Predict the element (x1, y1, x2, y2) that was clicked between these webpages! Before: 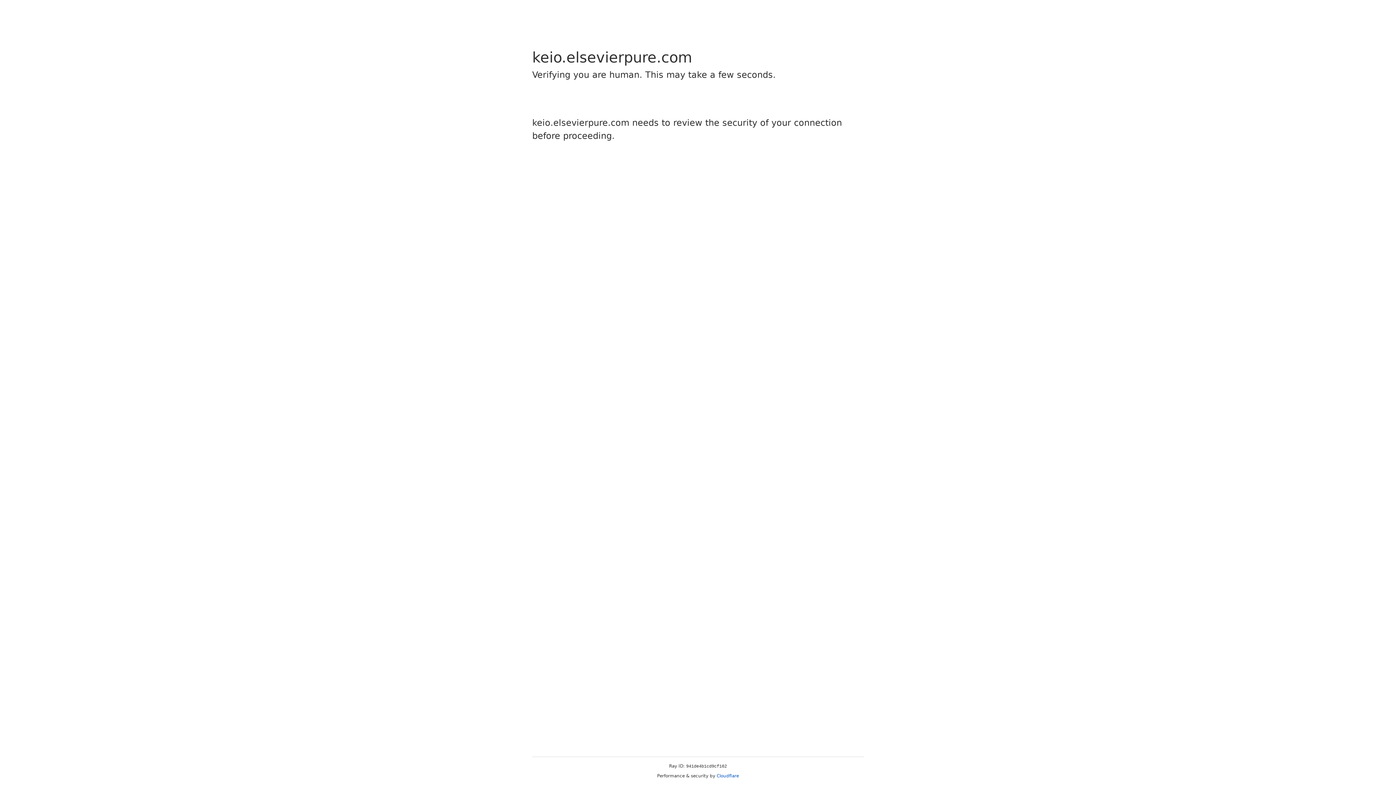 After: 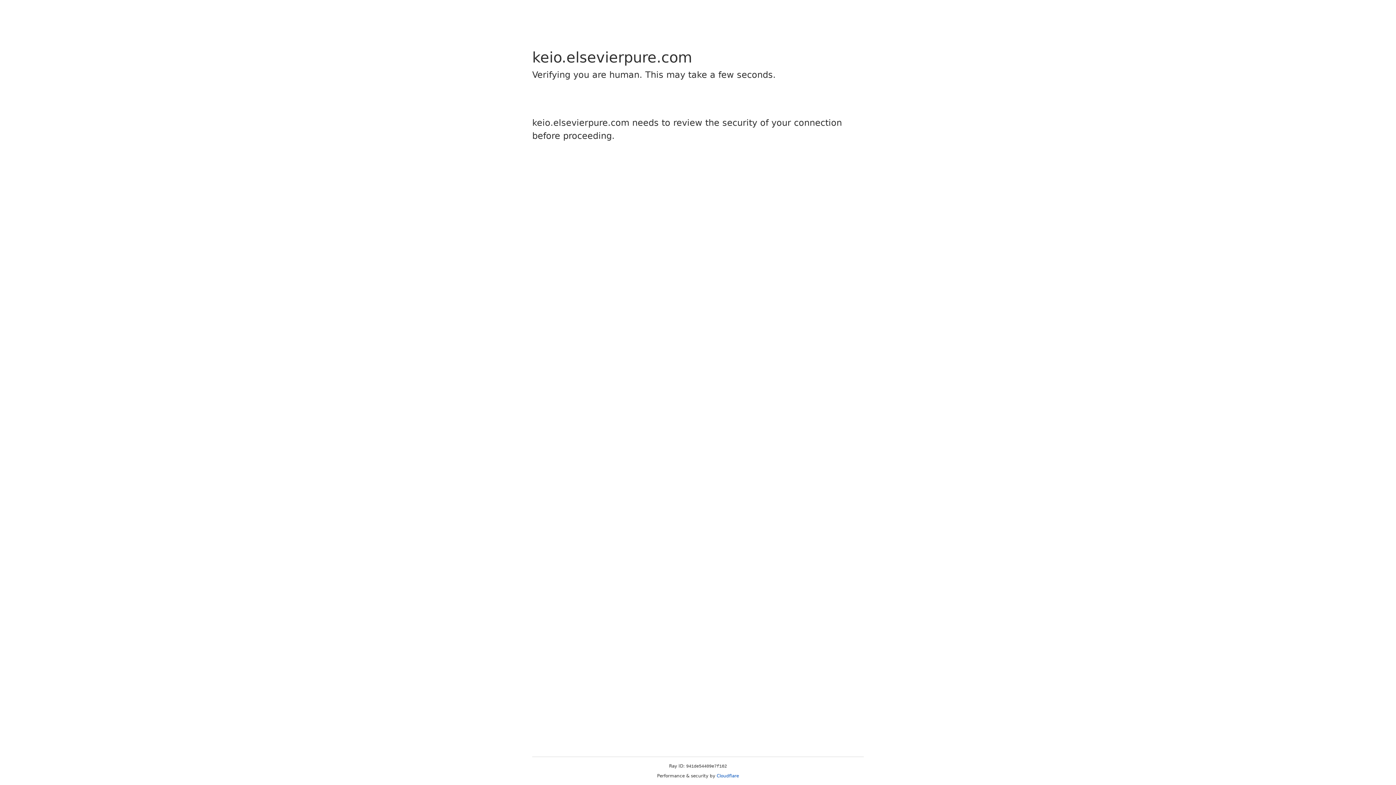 Action: bbox: (716, 773, 739, 778) label: Cloudflare